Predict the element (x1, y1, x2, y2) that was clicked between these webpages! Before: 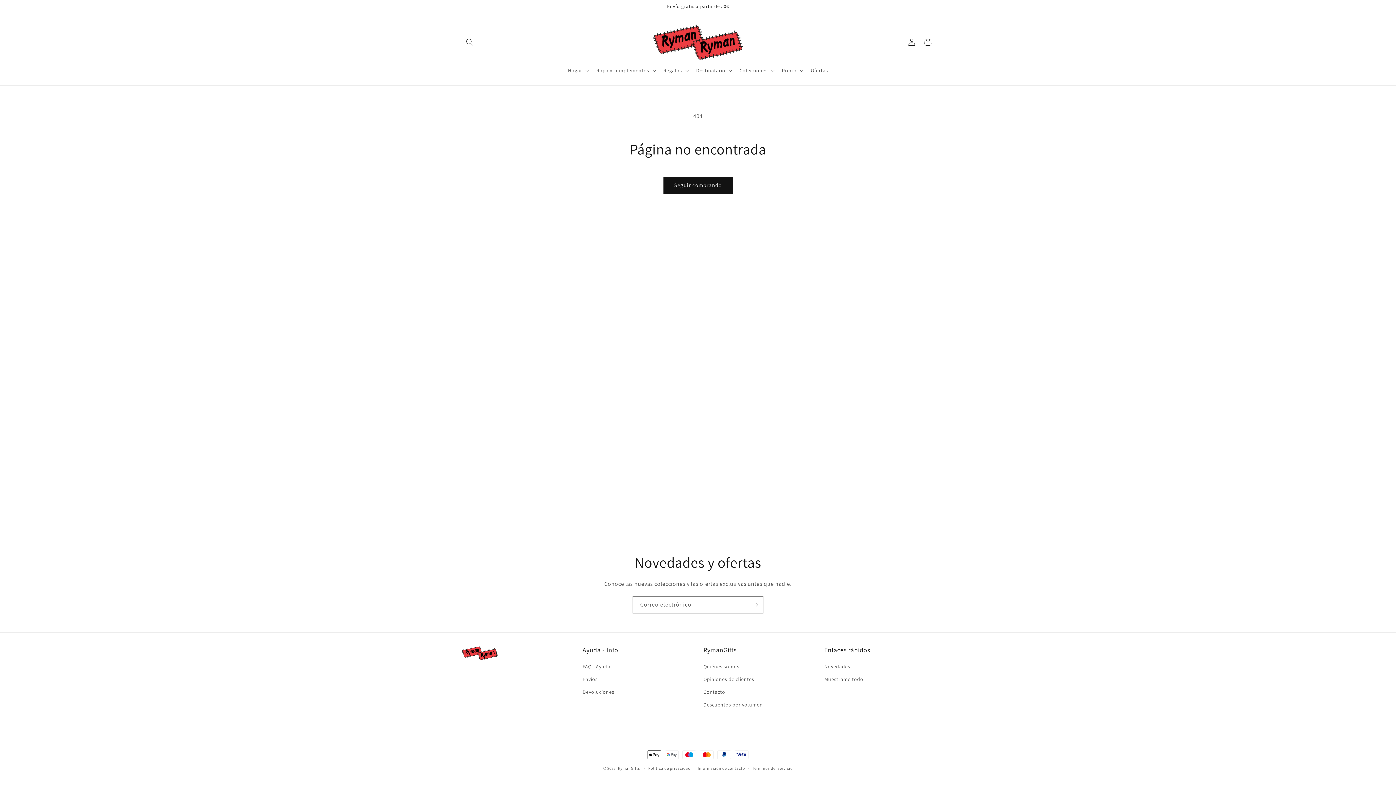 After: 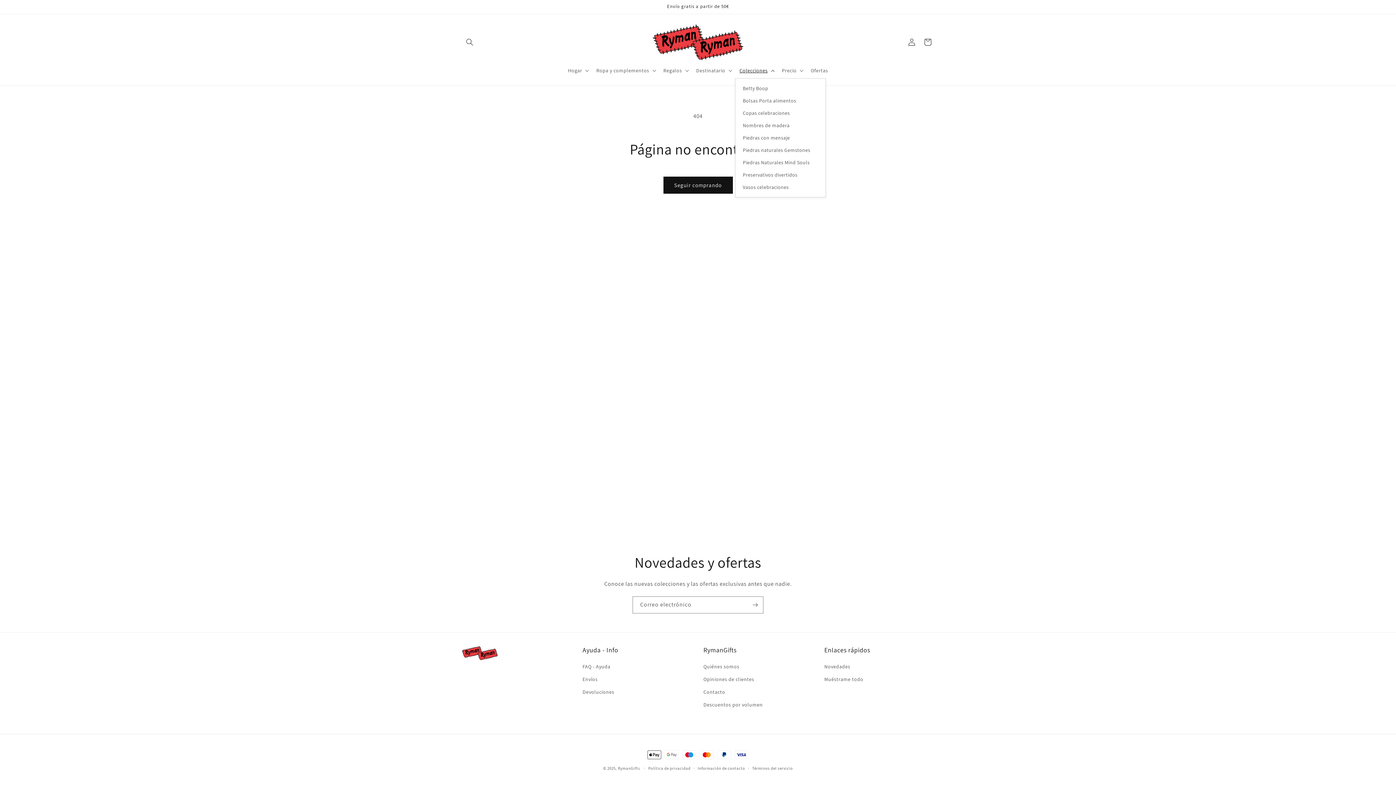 Action: label: Colecciones bbox: (735, 63, 777, 78)